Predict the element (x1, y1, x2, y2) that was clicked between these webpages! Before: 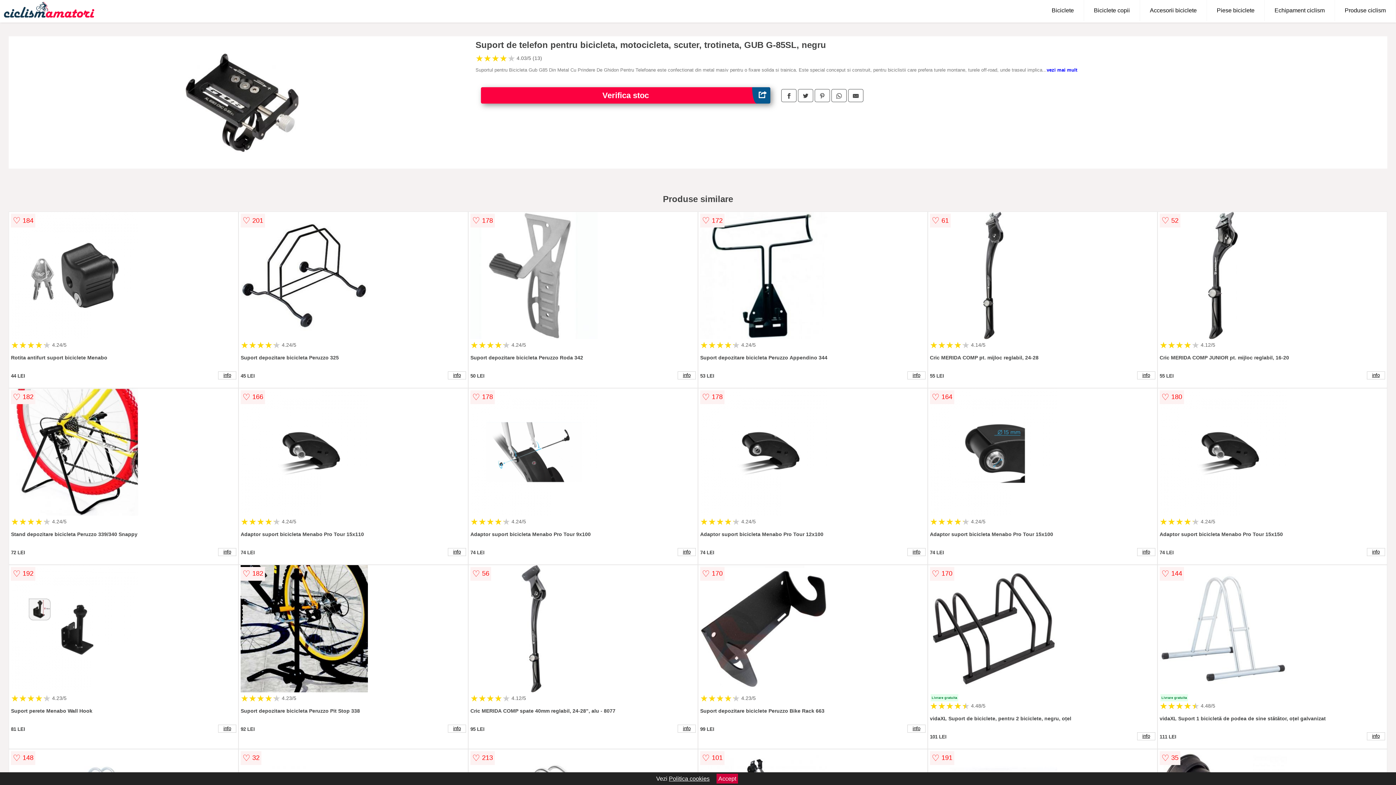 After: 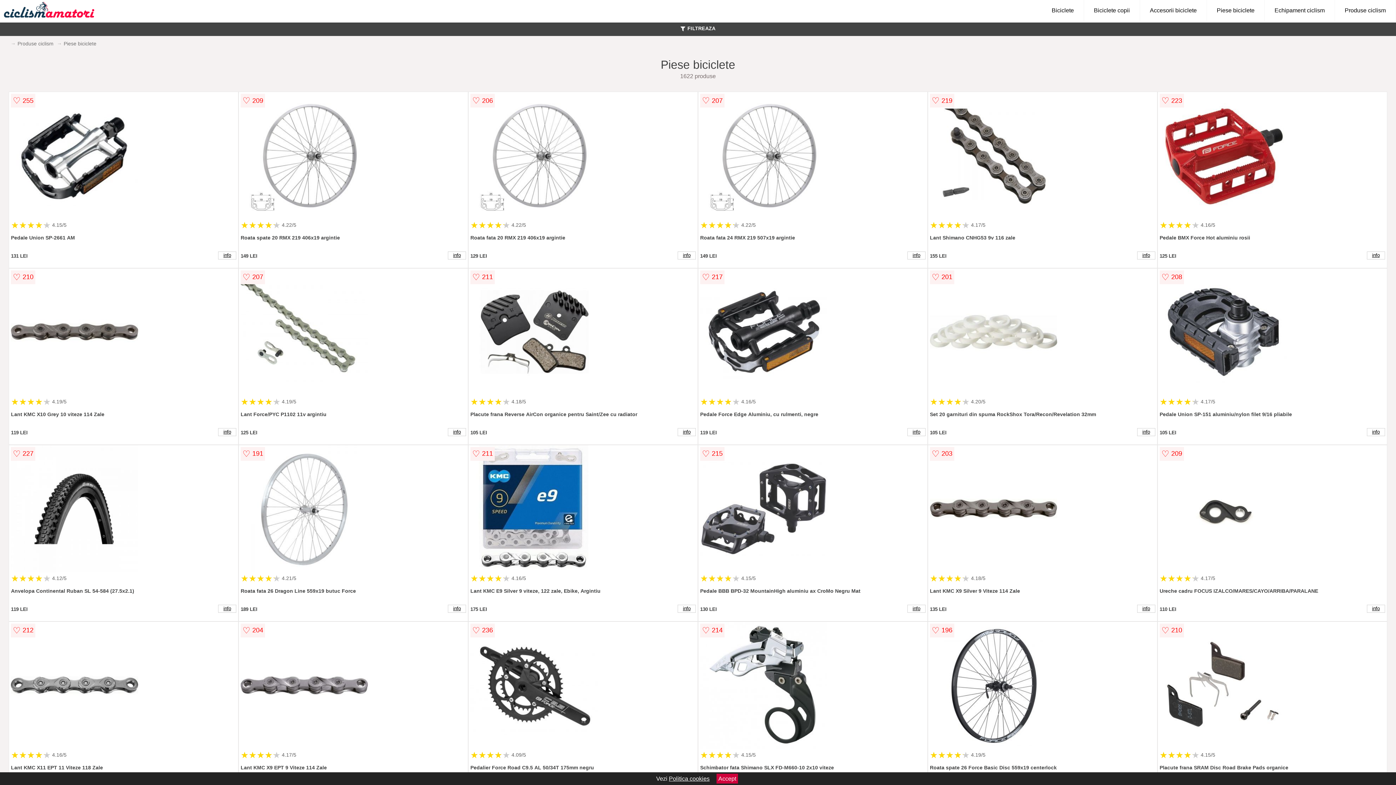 Action: bbox: (1207, 0, 1265, 21) label: Piese biciclete